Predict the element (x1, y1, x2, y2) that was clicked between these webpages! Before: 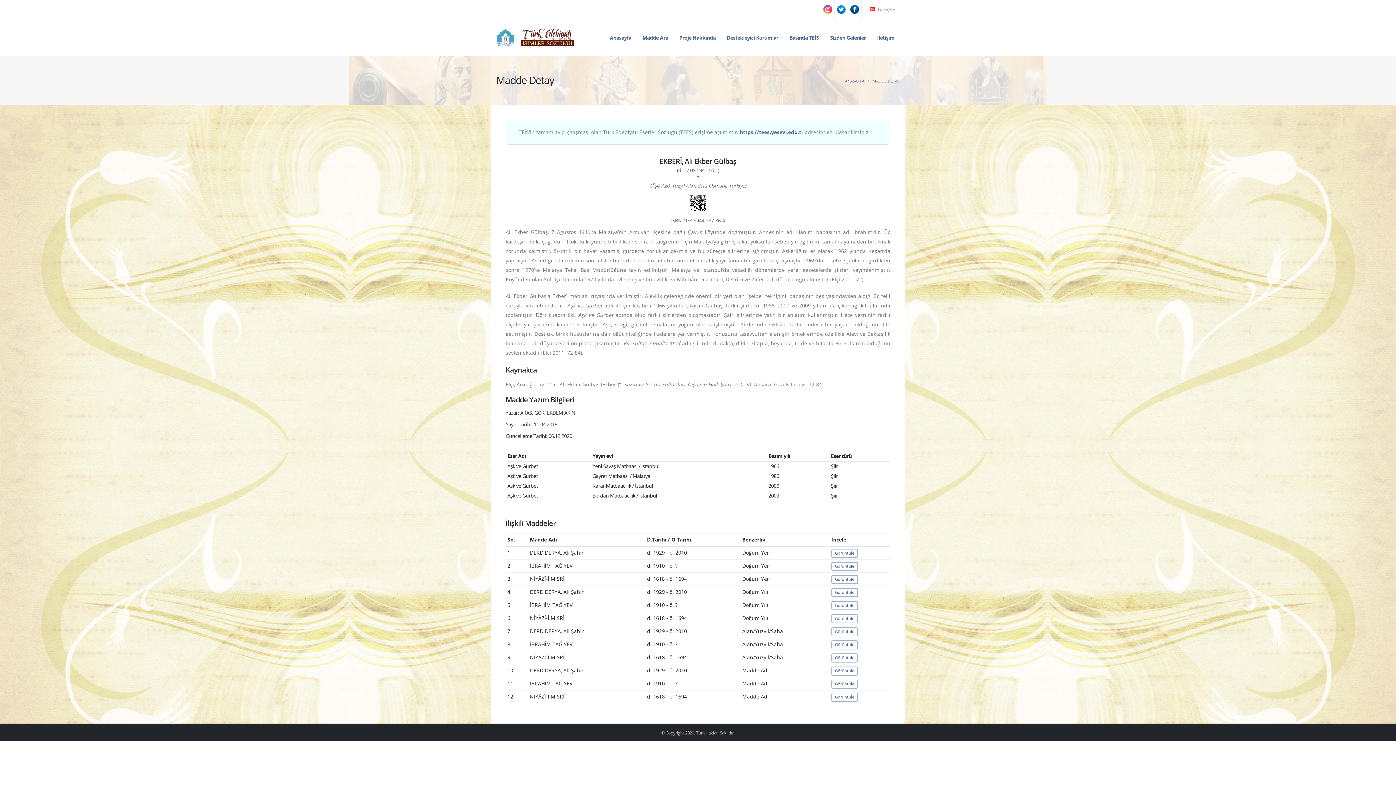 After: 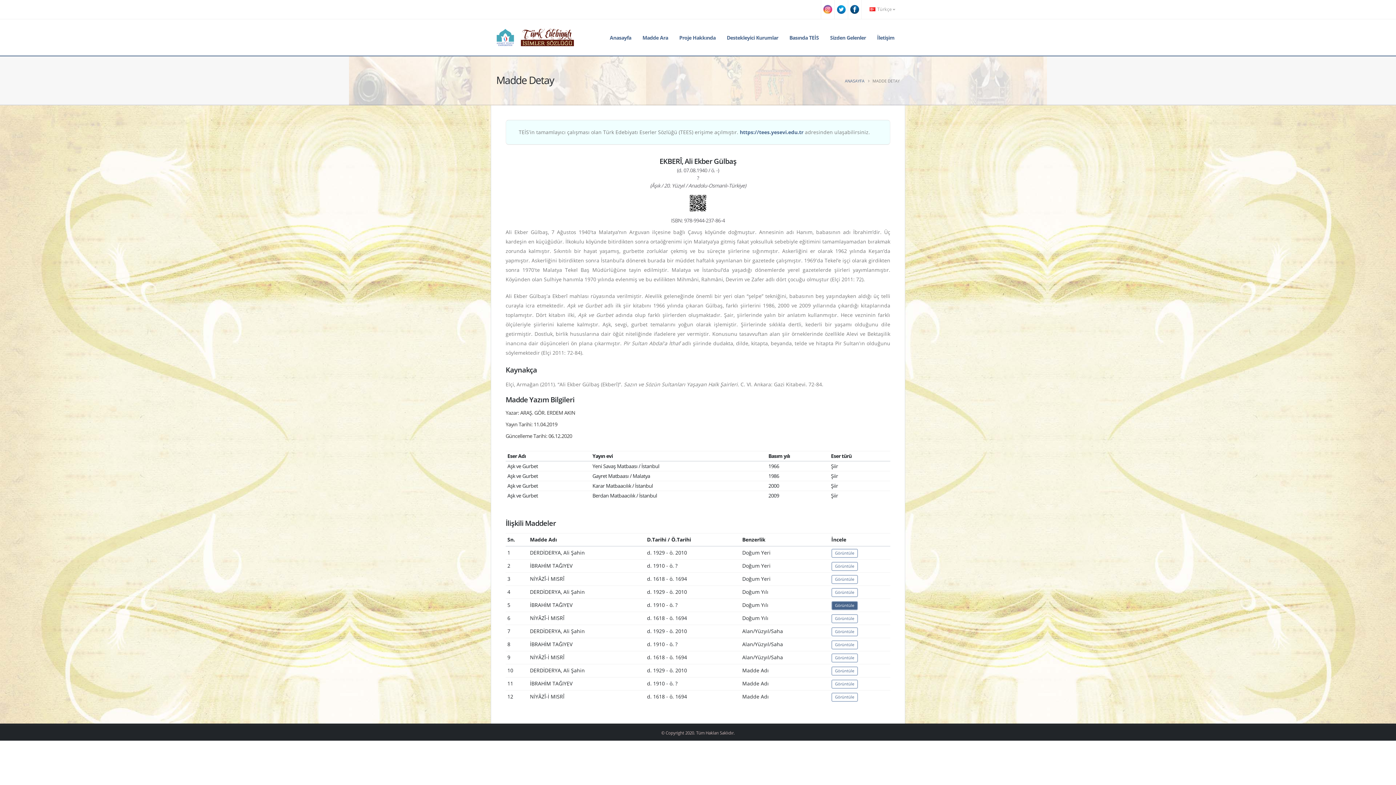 Action: label: Görüntüle bbox: (831, 601, 858, 610)